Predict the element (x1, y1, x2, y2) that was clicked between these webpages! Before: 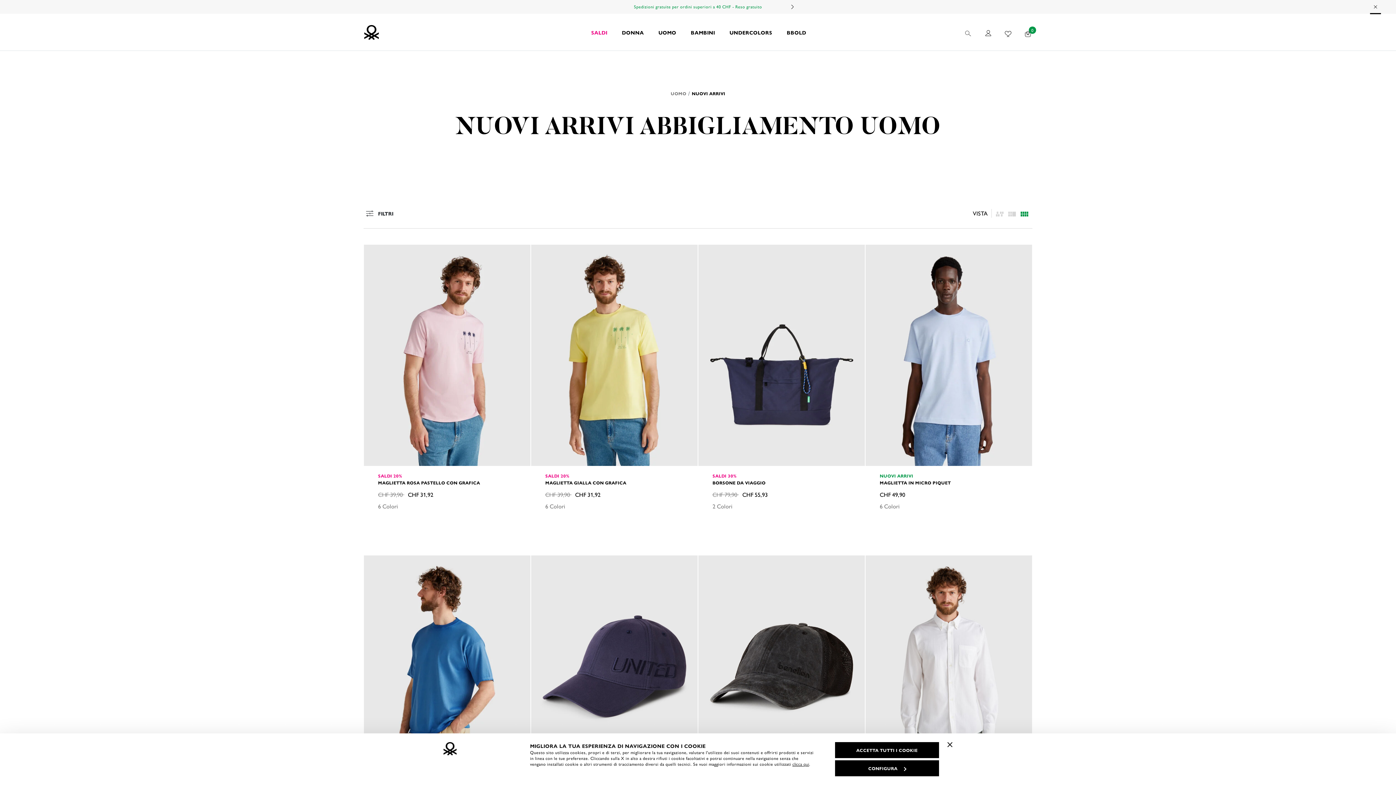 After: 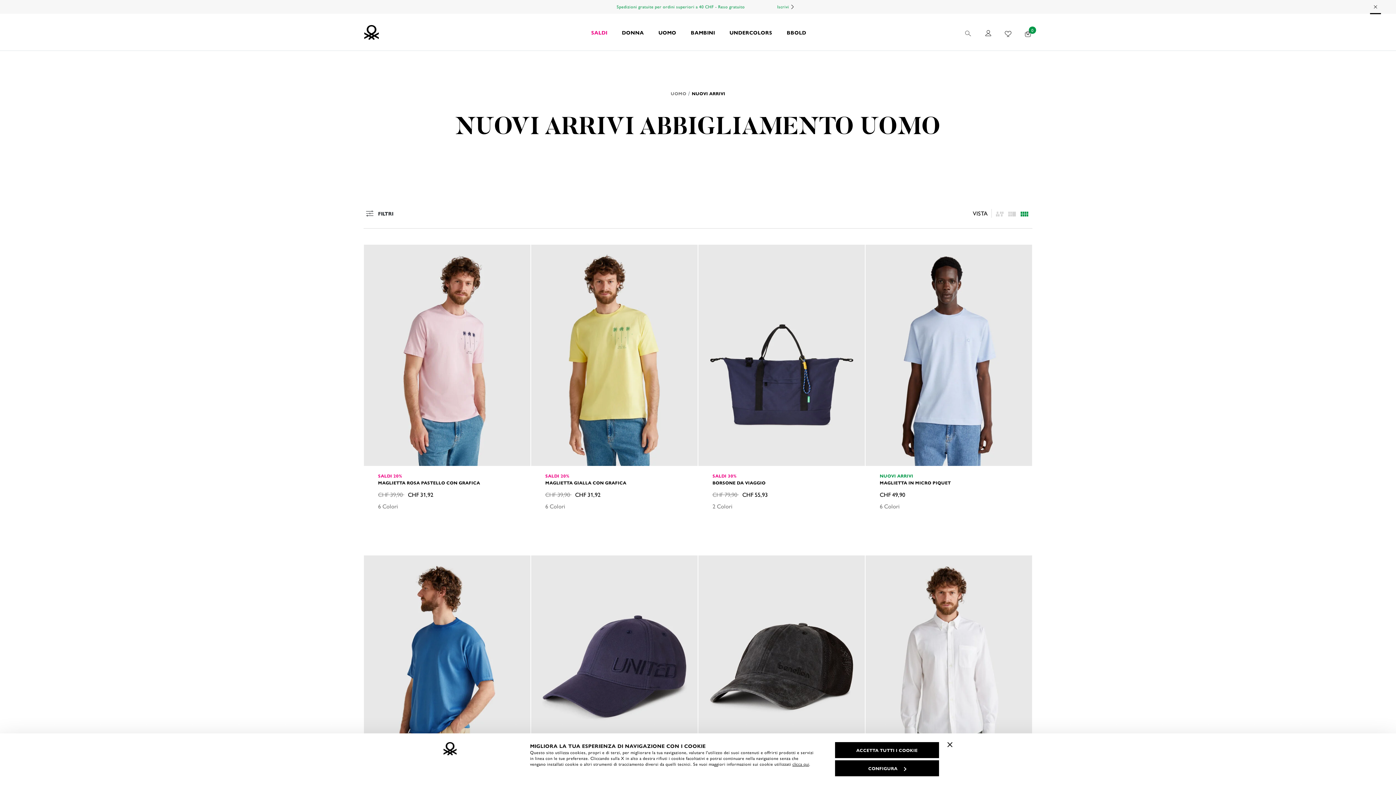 Action: bbox: (692, 90, 725, 96) label: NUOVI ARRIVI